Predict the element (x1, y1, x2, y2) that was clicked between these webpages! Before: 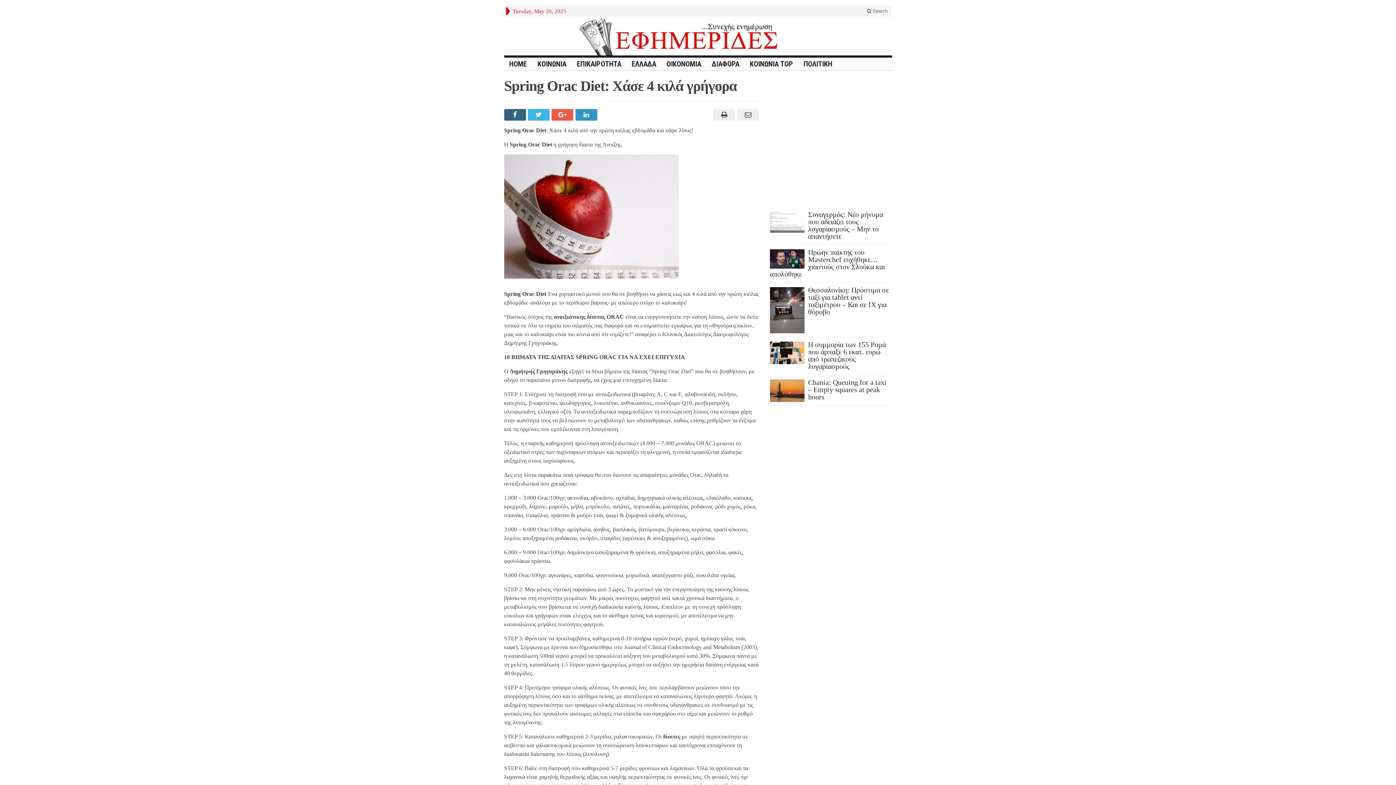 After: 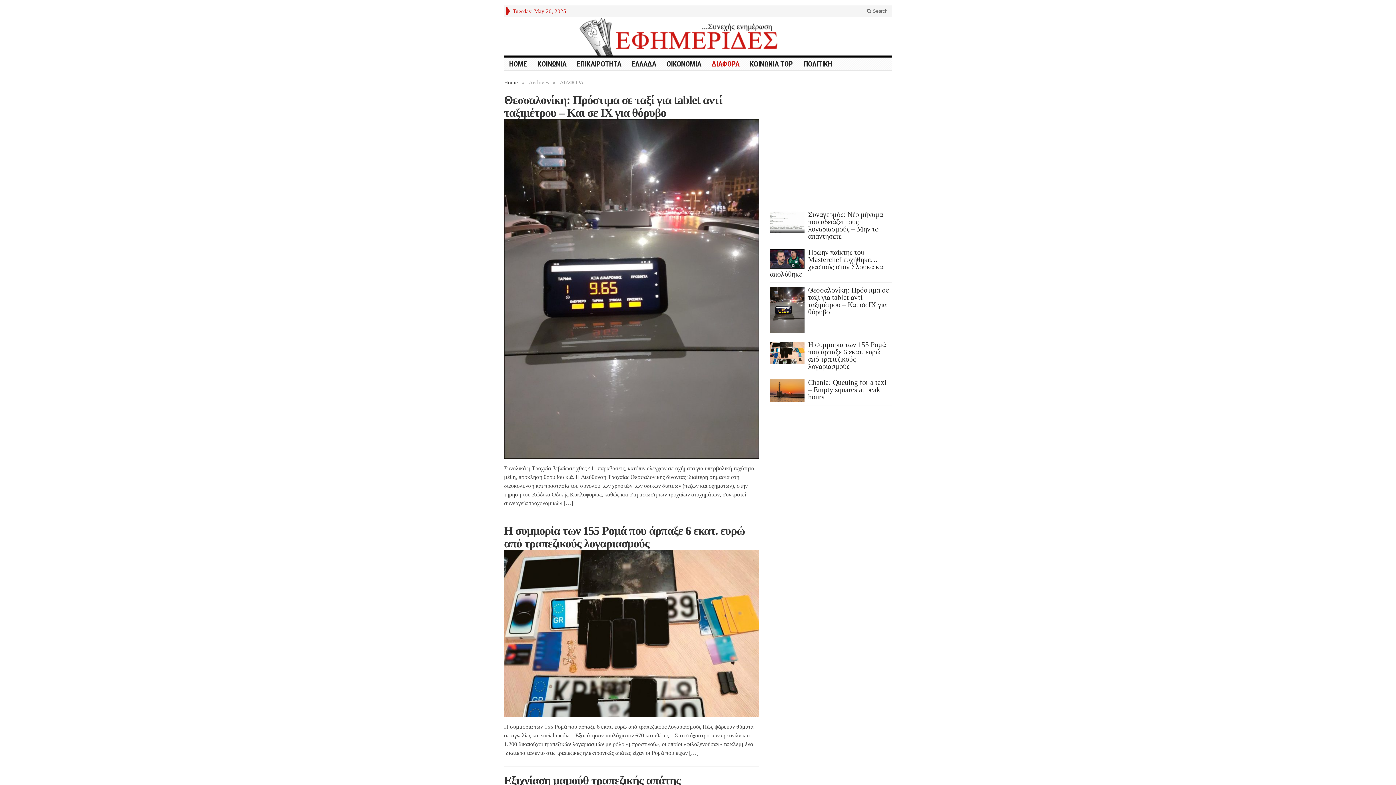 Action: bbox: (706, 57, 744, 70) label: ΔΙΑΦΟΡΑ